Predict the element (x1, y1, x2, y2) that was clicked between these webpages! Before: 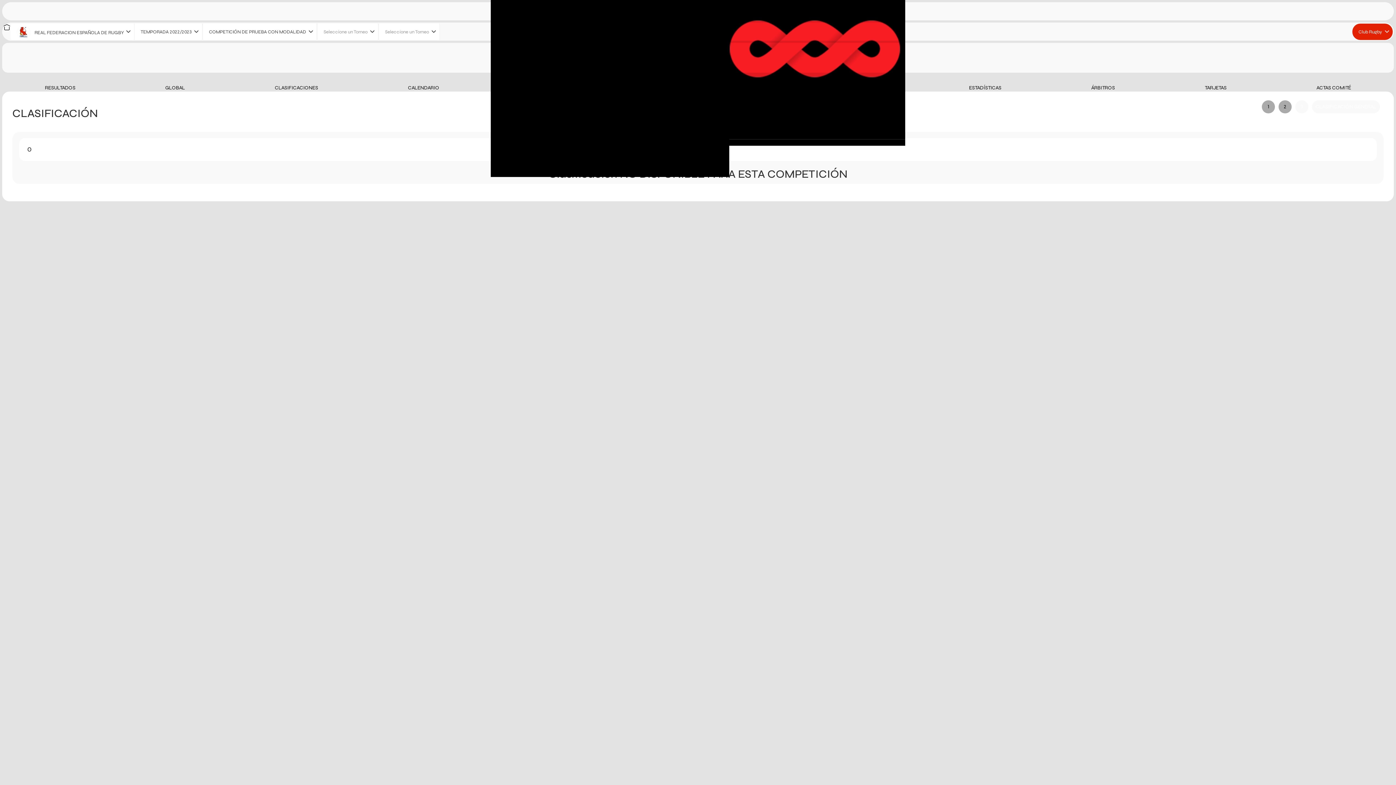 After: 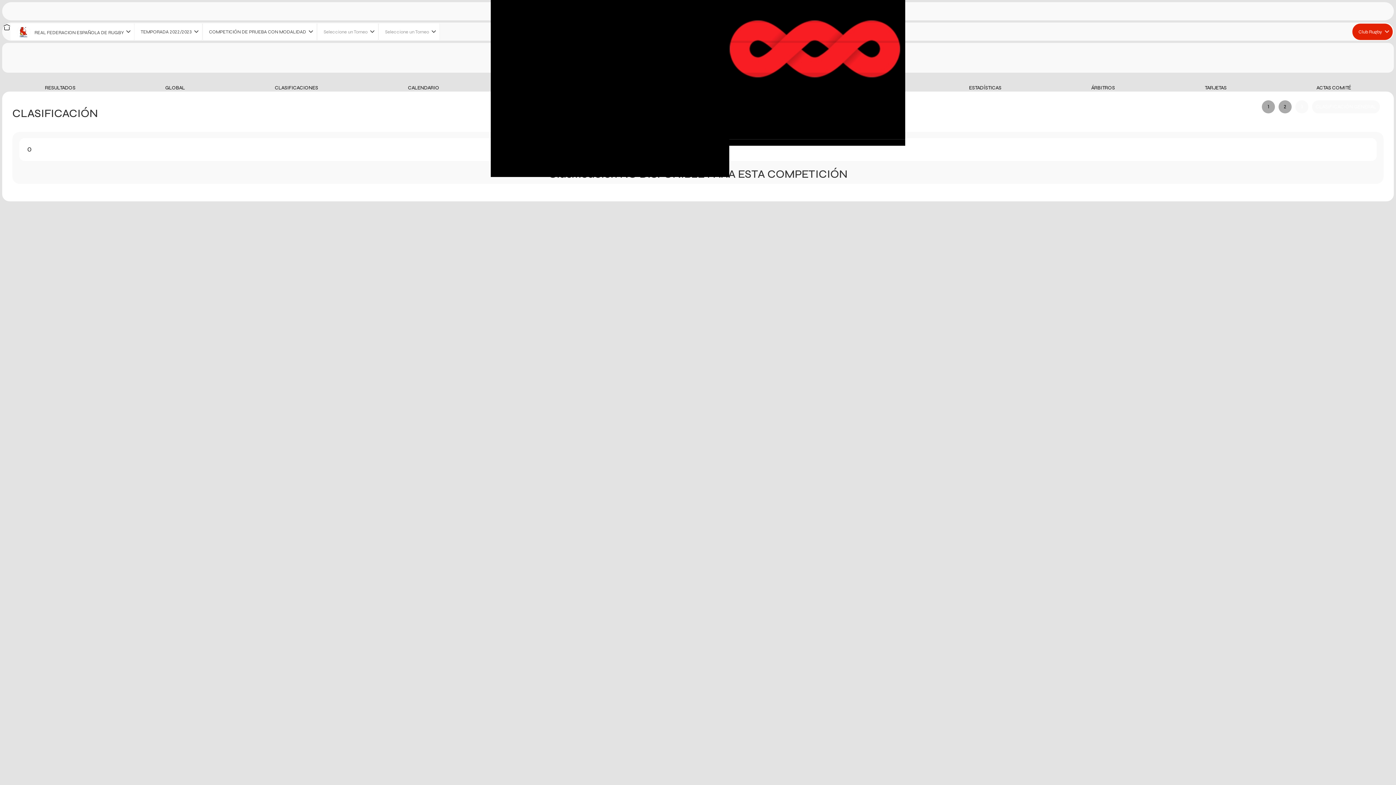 Action: bbox: (274, 84, 318, 90) label: CLASIFICACIONES